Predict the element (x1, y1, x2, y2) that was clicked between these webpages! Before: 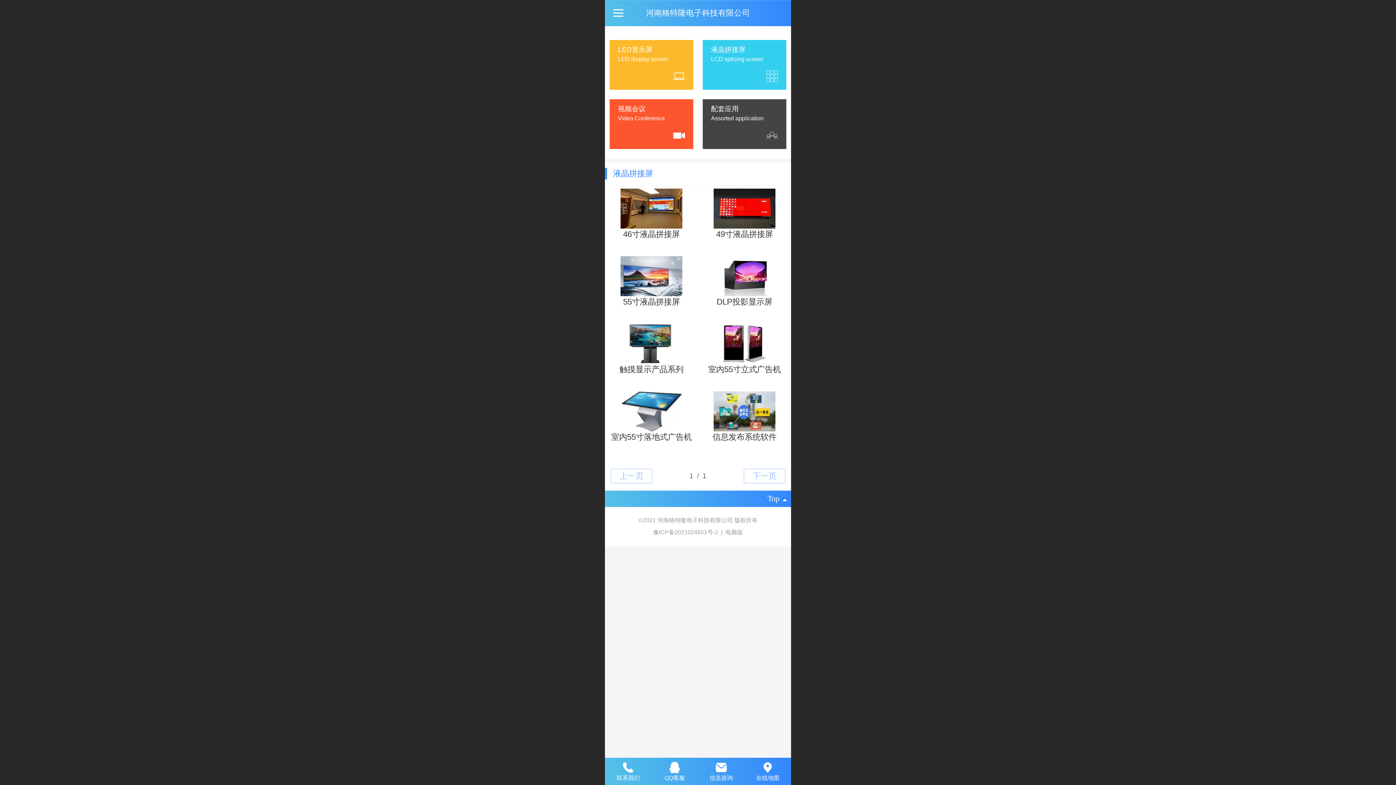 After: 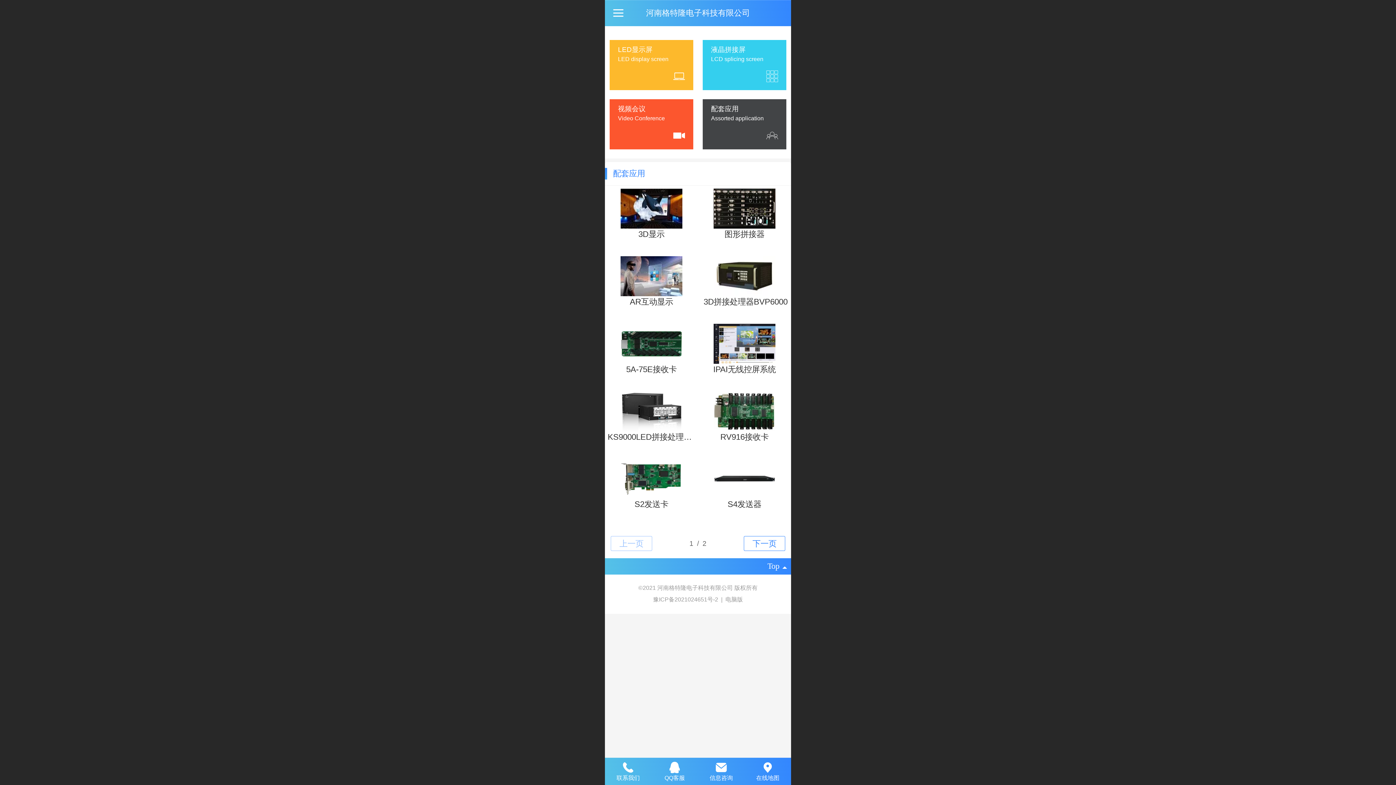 Action: label: 配套应用

Assorted application bbox: (702, 99, 786, 149)